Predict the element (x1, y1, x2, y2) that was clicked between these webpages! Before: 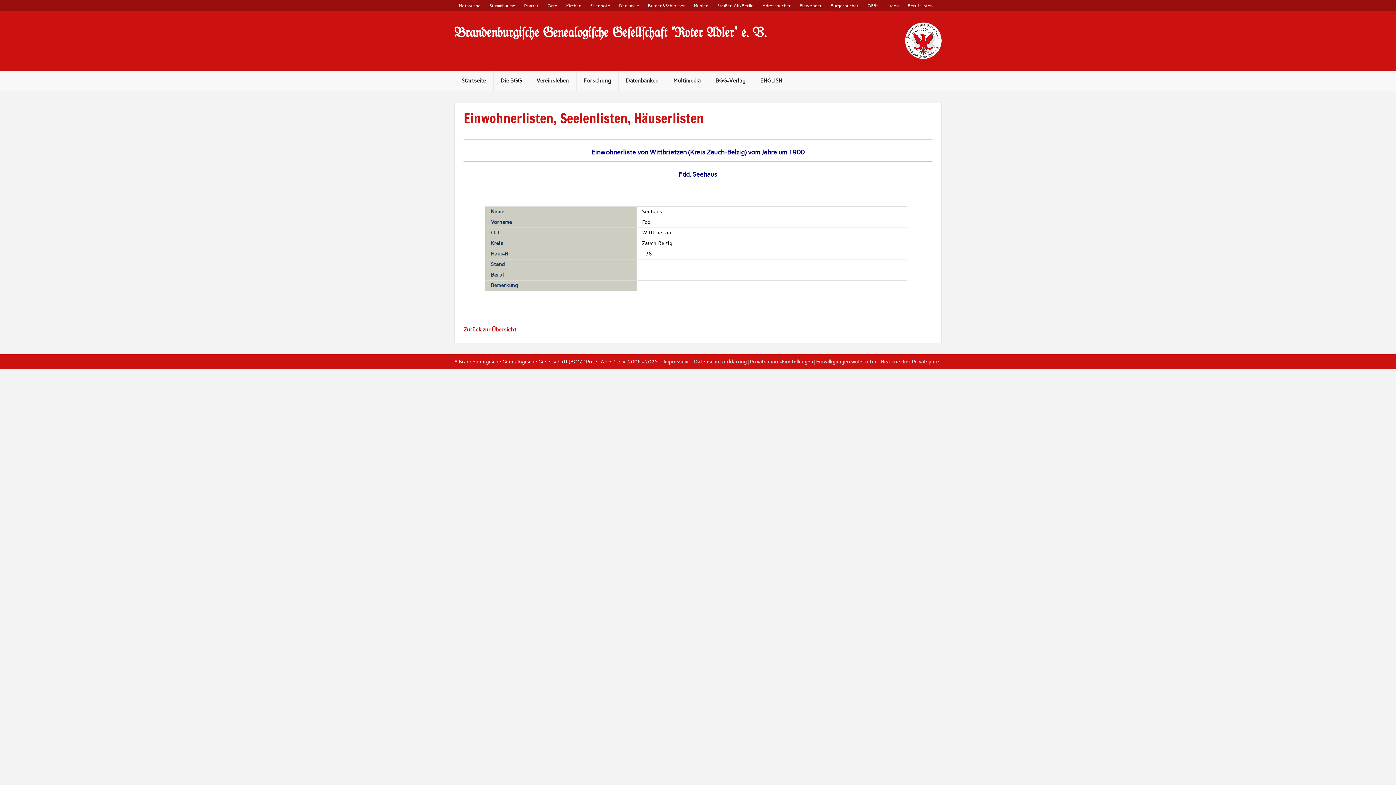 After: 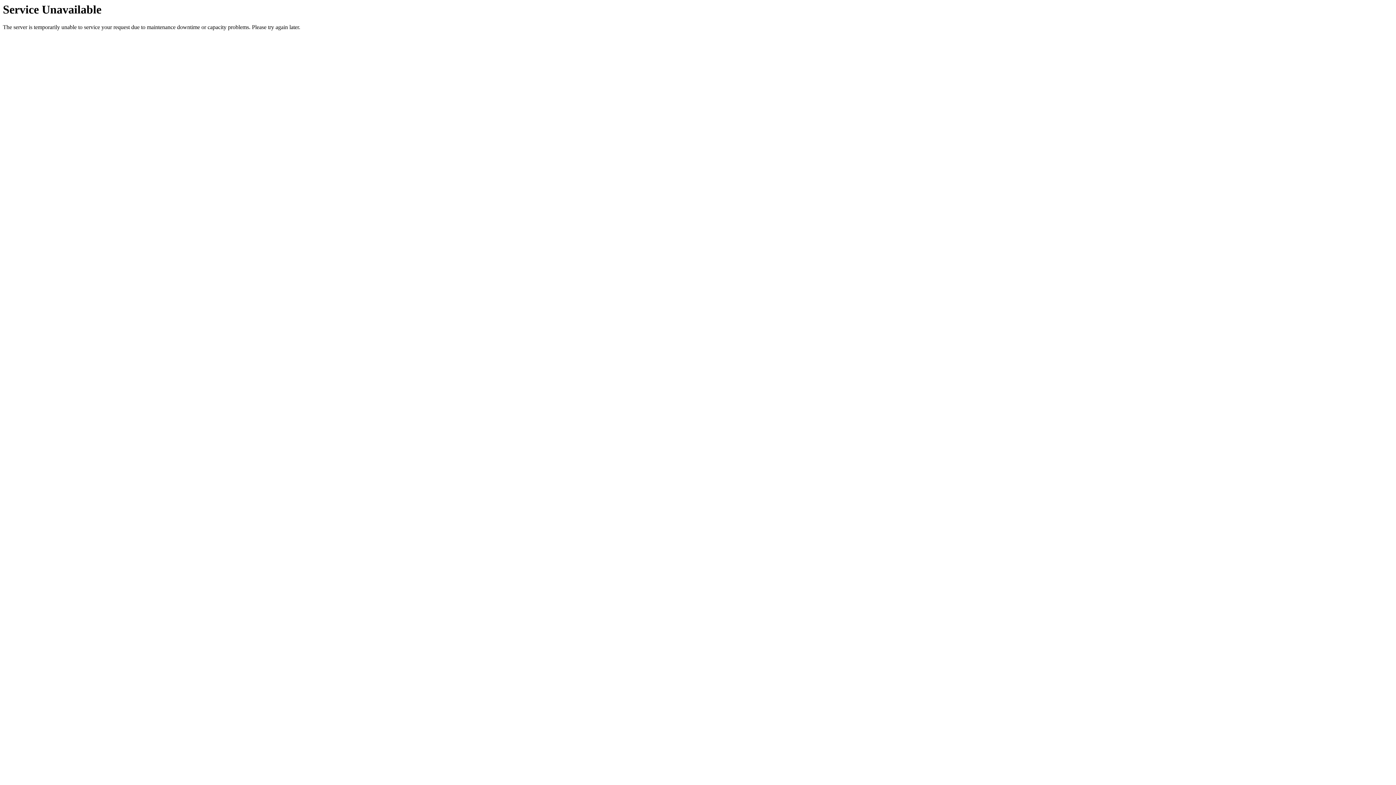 Action: label: Multimedia bbox: (666, 70, 708, 90)